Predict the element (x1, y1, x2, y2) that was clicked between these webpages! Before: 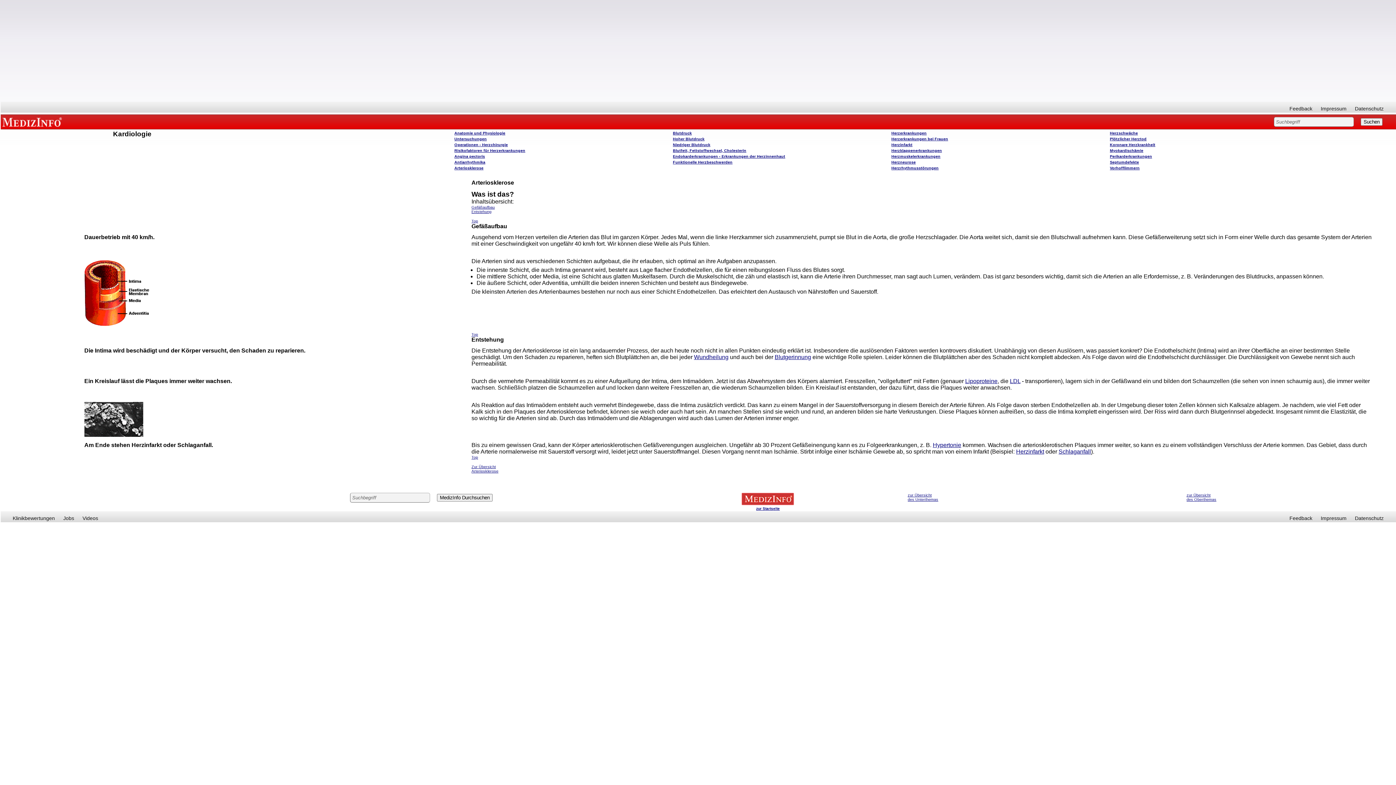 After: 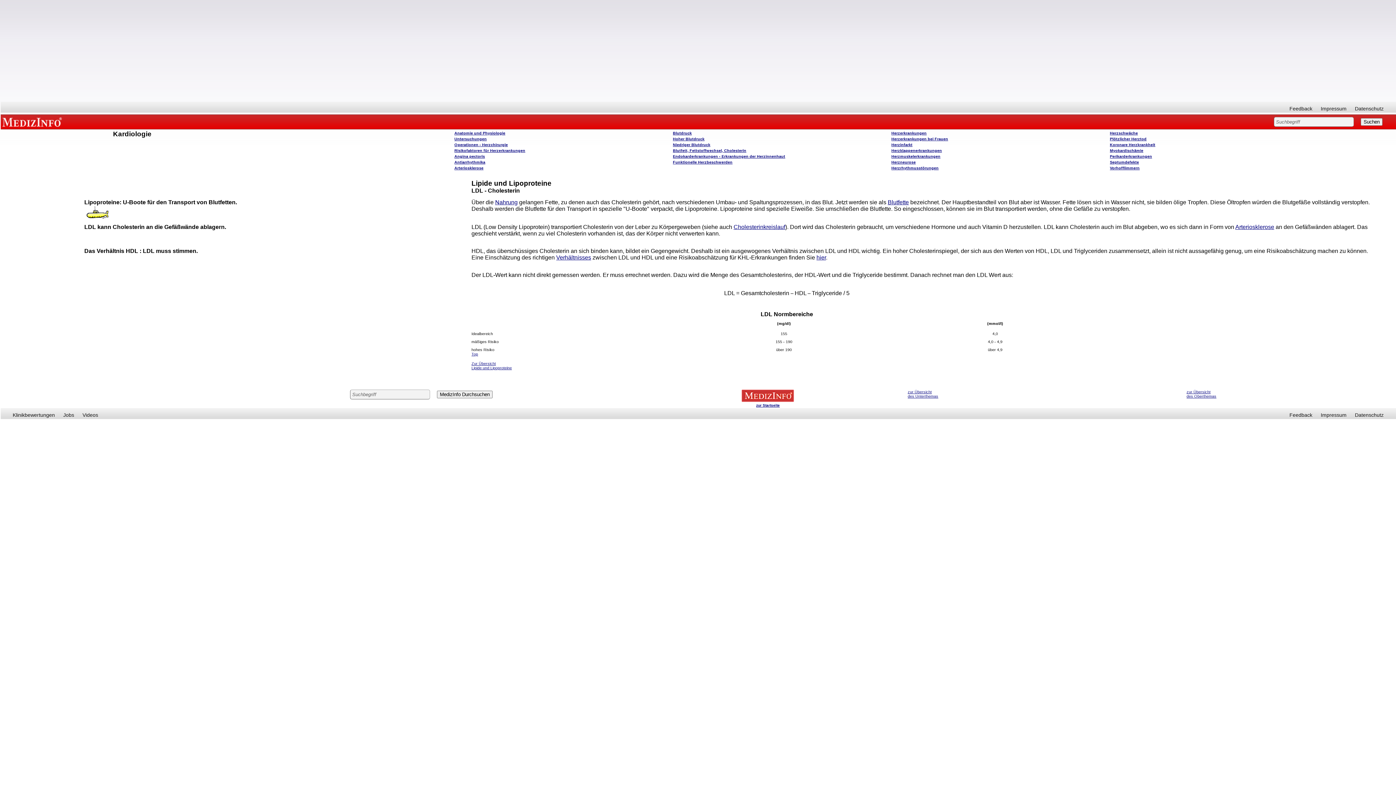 Action: bbox: (1010, 378, 1020, 384) label: LDL